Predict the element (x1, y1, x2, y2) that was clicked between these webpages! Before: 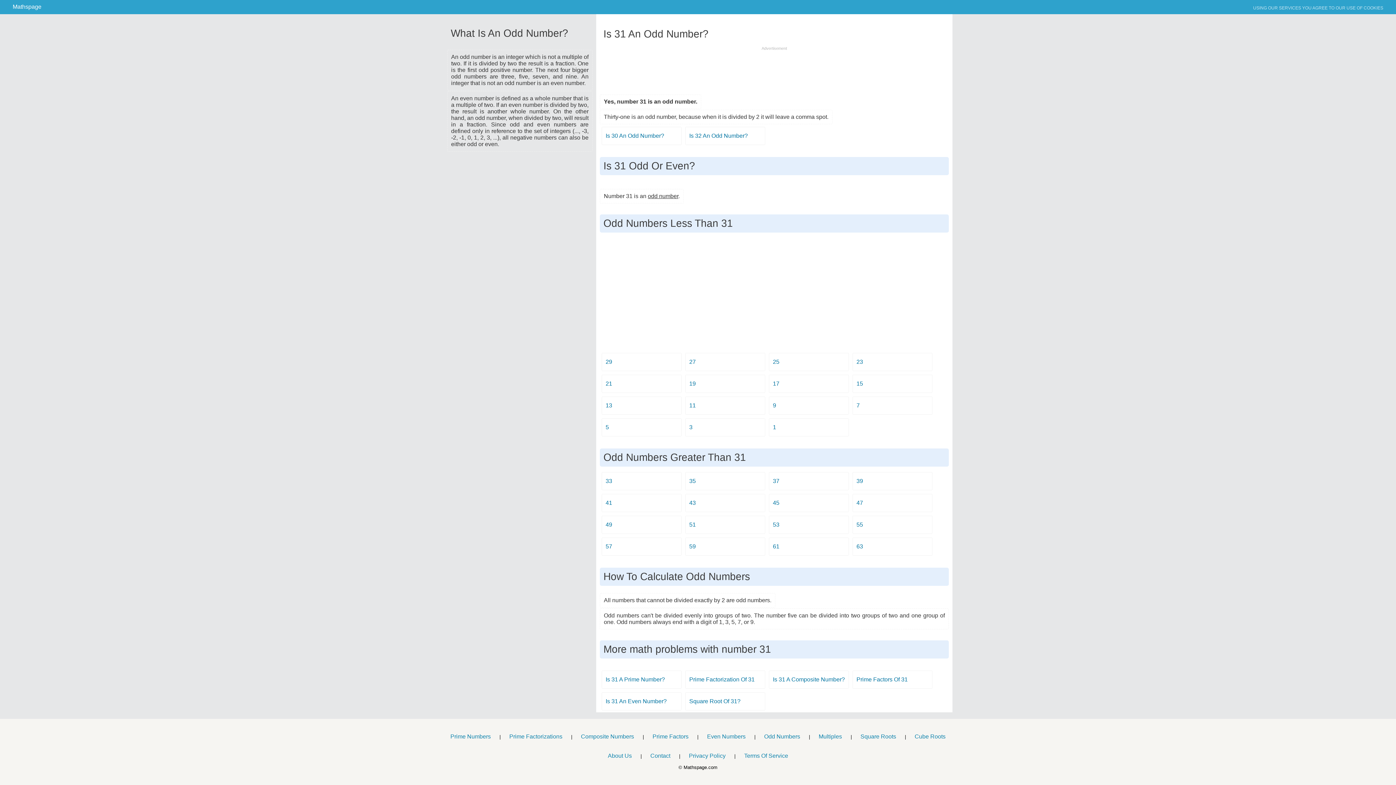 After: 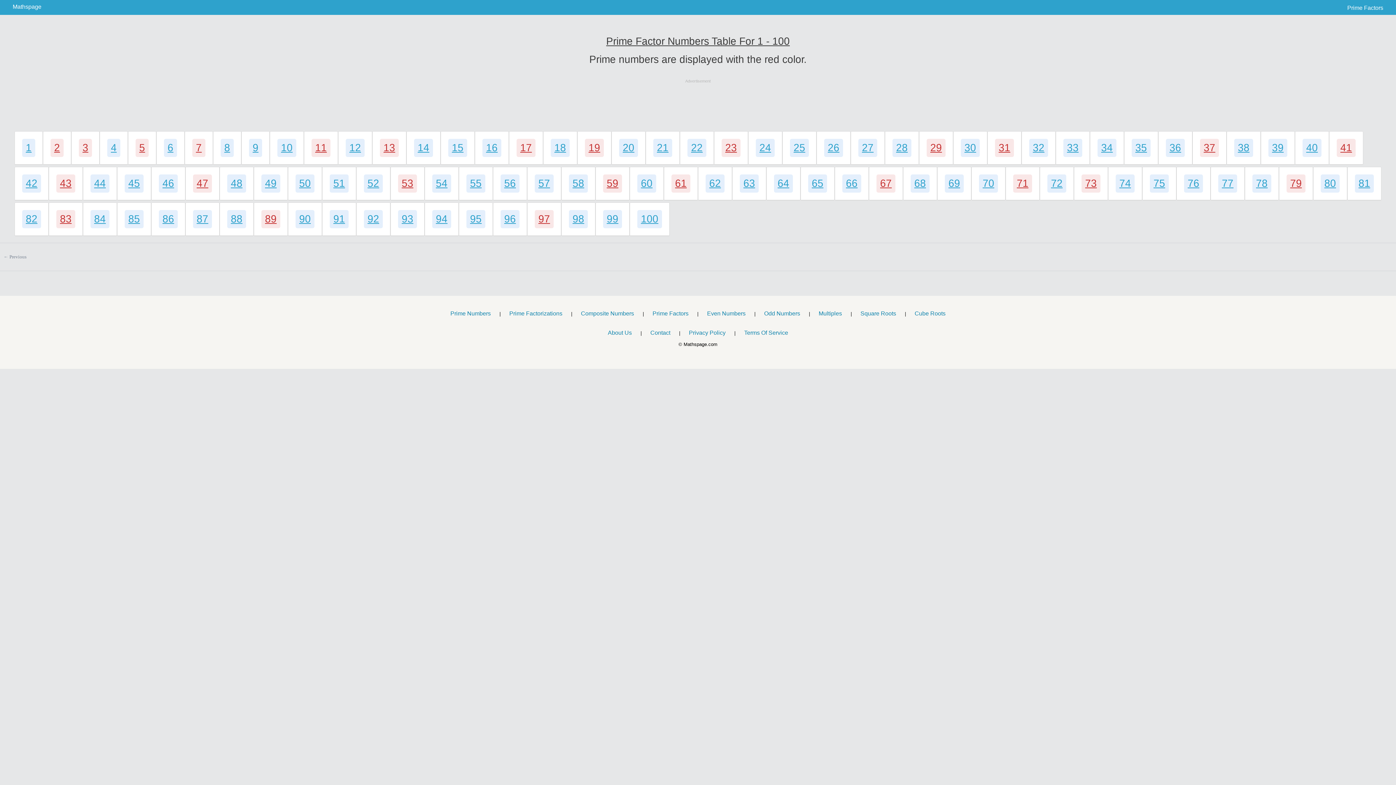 Action: label: Prime Factors bbox: (652, 733, 688, 740)